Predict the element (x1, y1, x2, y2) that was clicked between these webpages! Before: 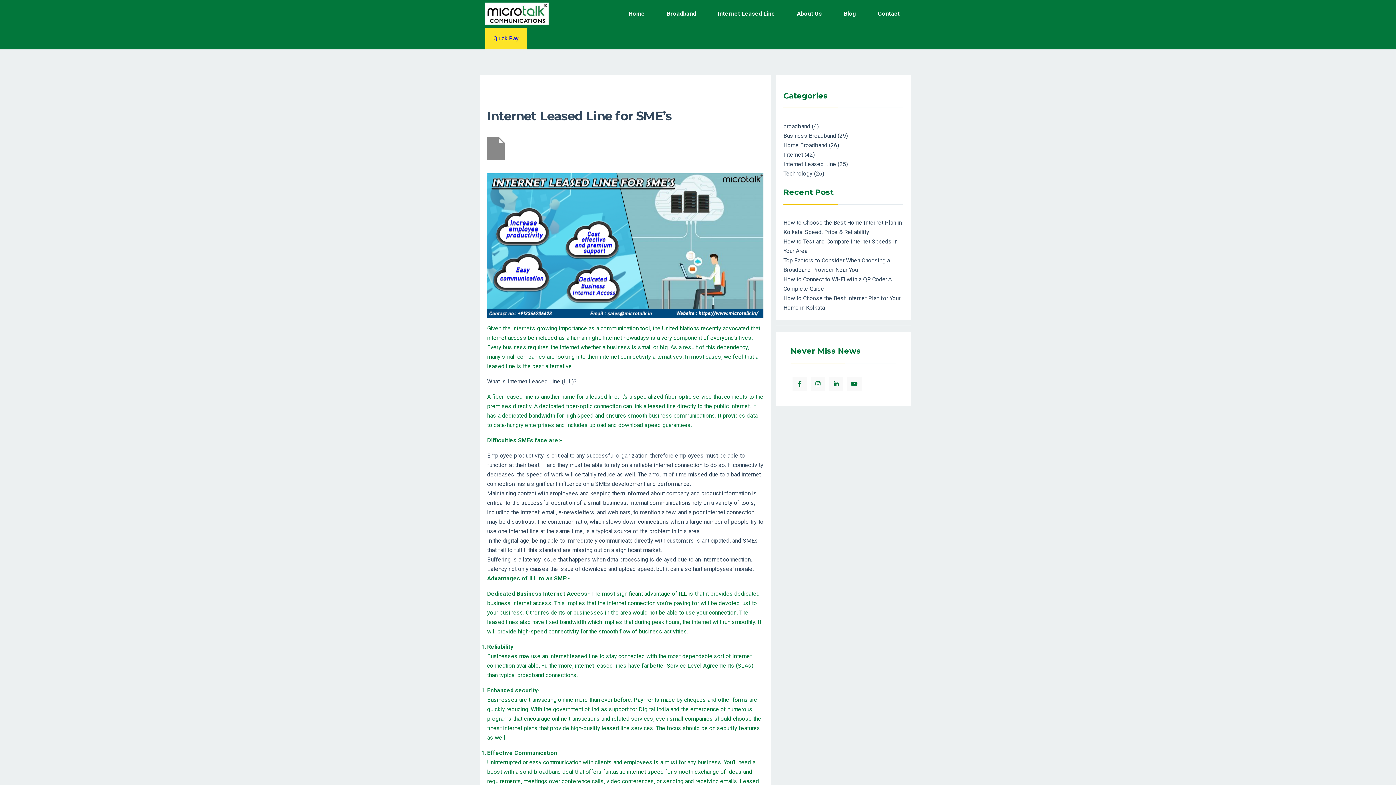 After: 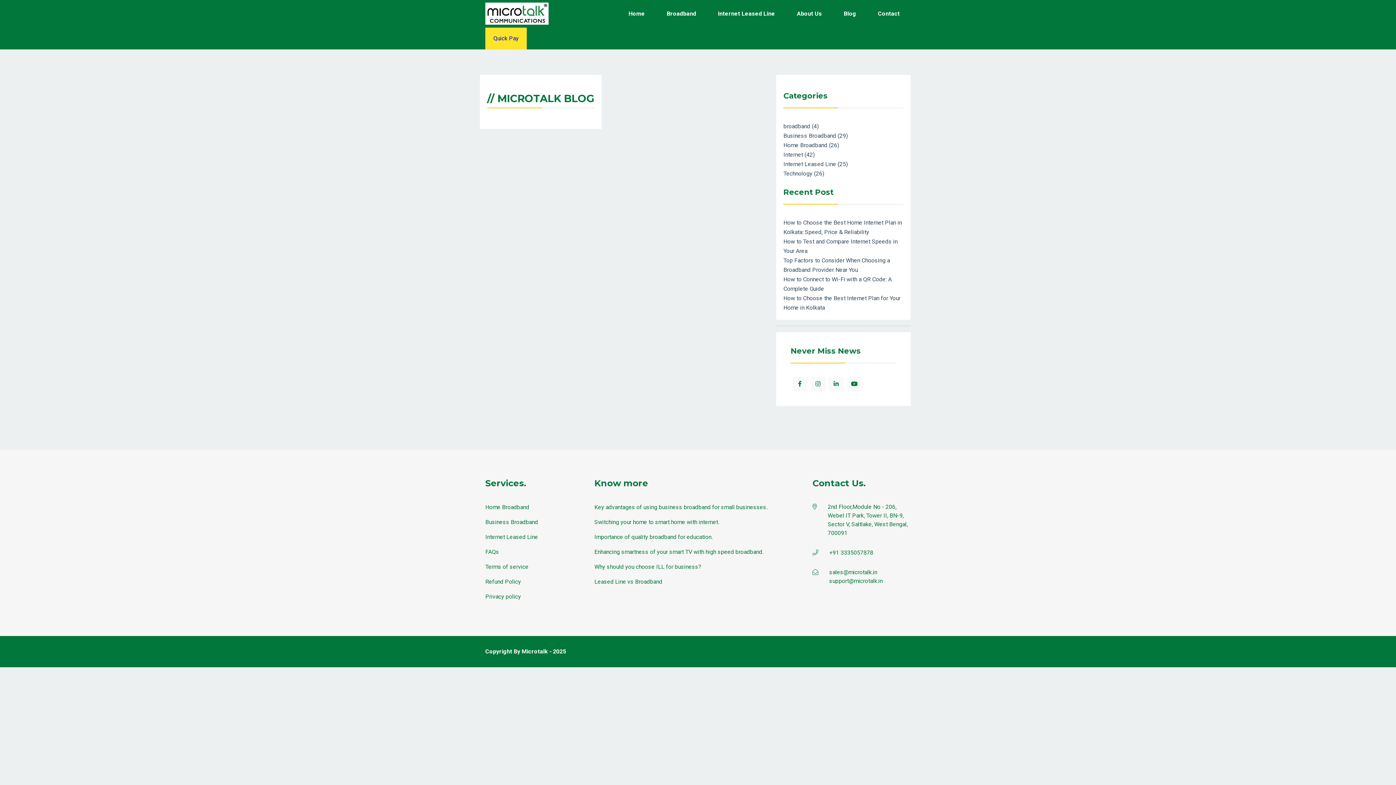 Action: bbox: (493, 34, 518, 41) label: Quick Pay